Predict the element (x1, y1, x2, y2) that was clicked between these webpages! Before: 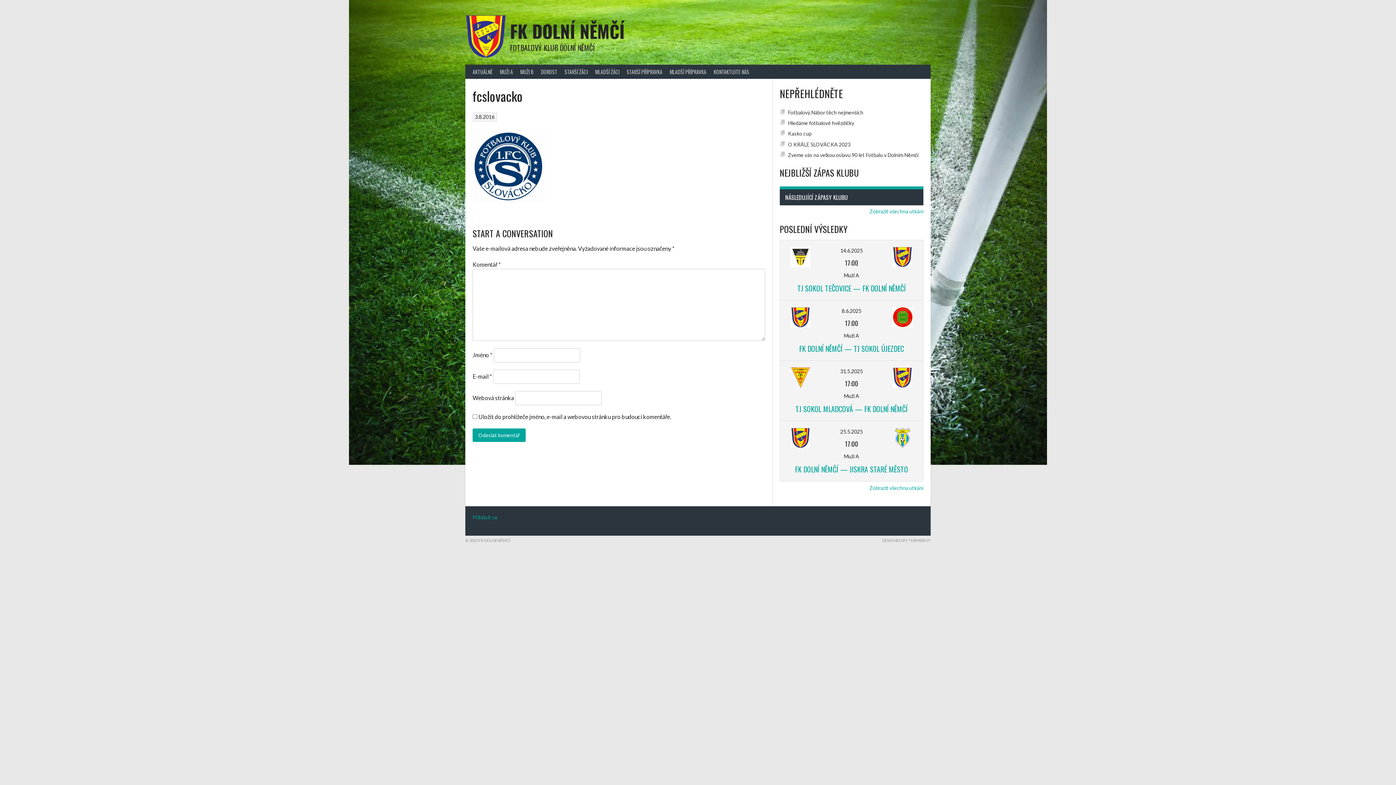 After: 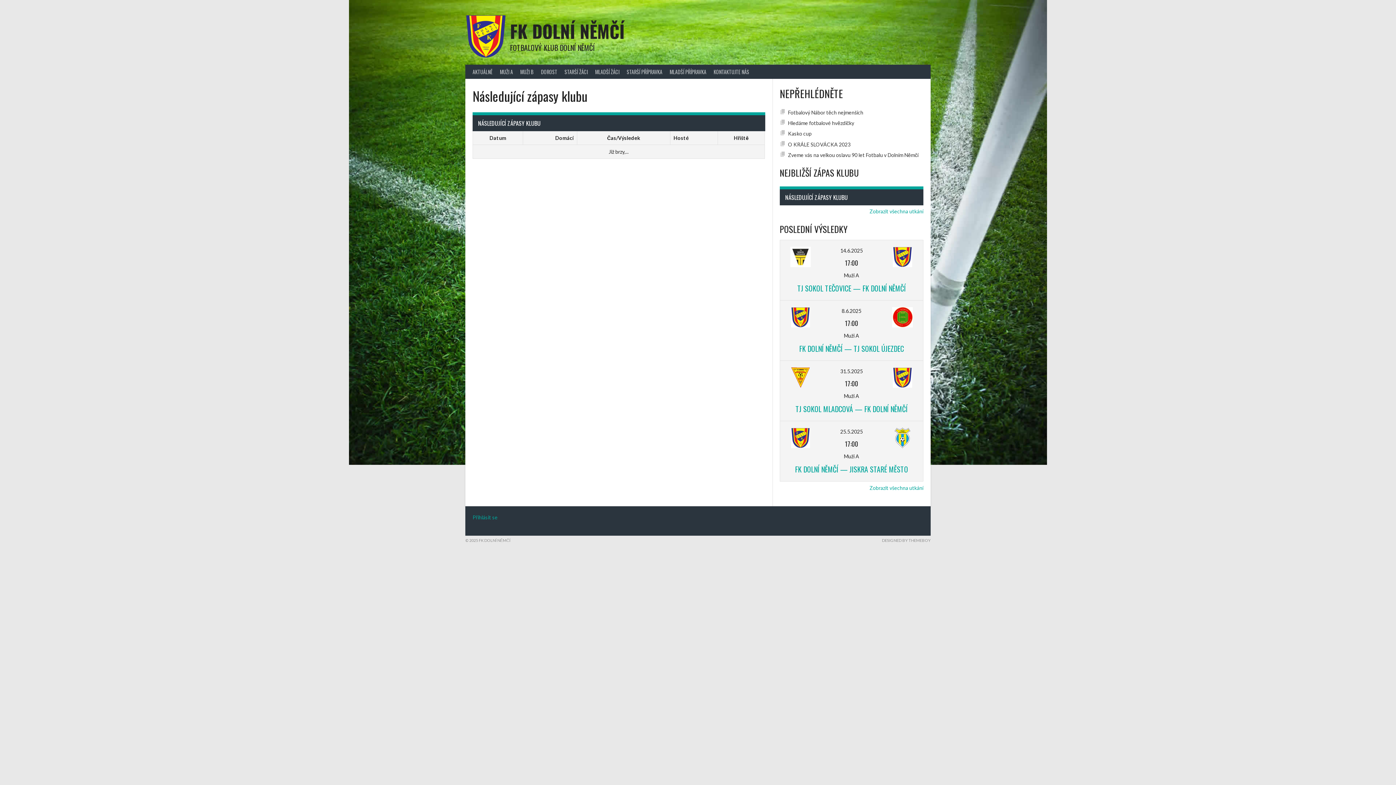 Action: label: Zobrazit všechna utkání bbox: (869, 208, 923, 214)